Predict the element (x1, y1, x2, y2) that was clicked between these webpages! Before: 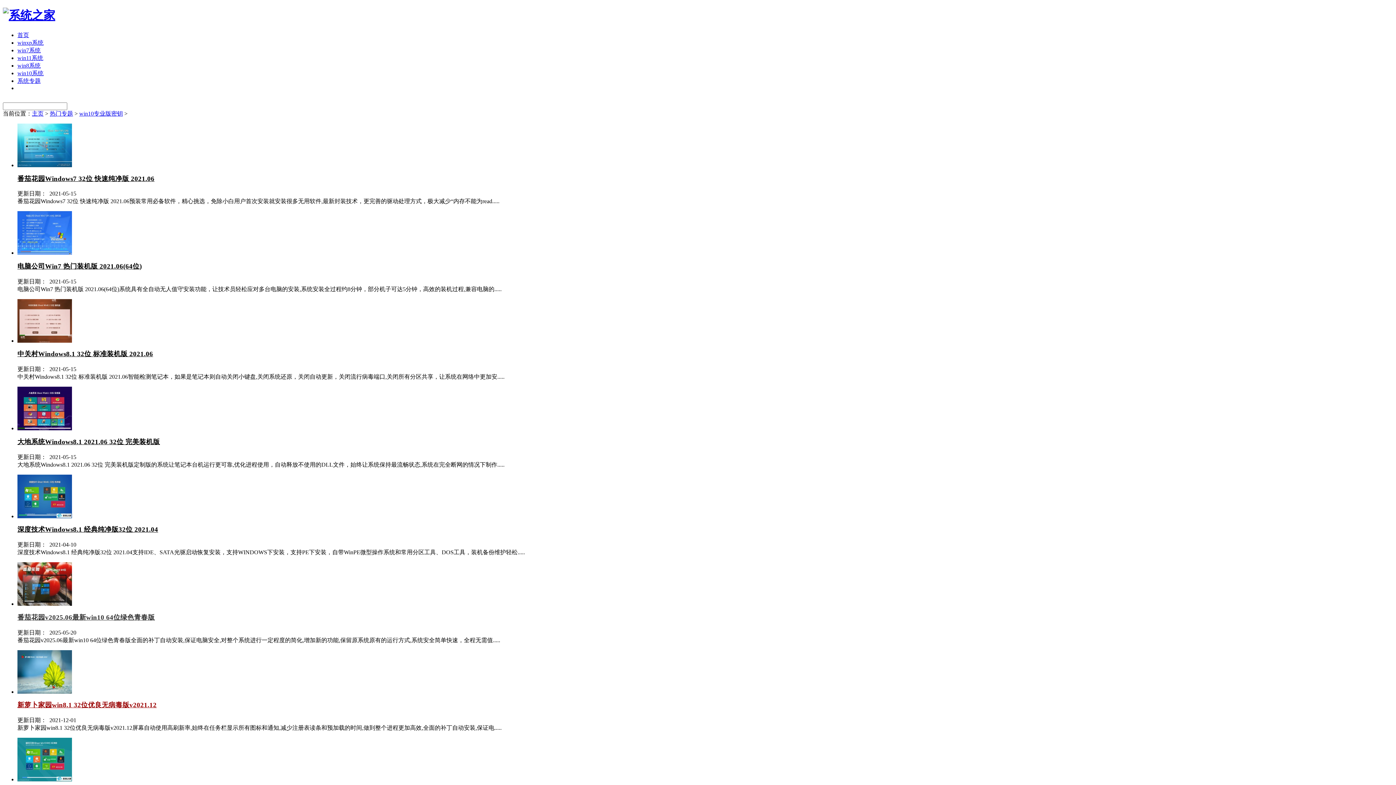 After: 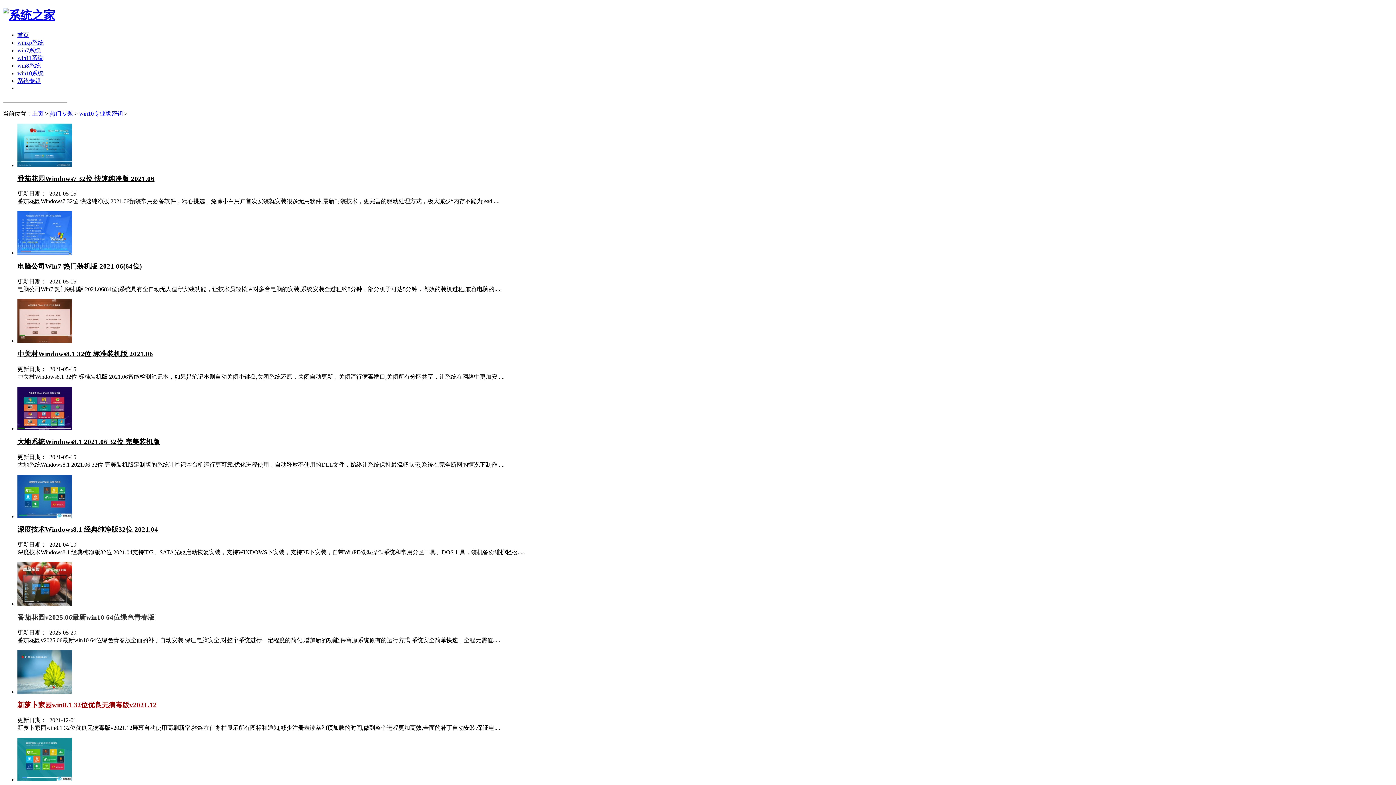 Action: label: 番茄花园Windows7 32位 快速纯净版 2021.06 bbox: (17, 174, 154, 182)